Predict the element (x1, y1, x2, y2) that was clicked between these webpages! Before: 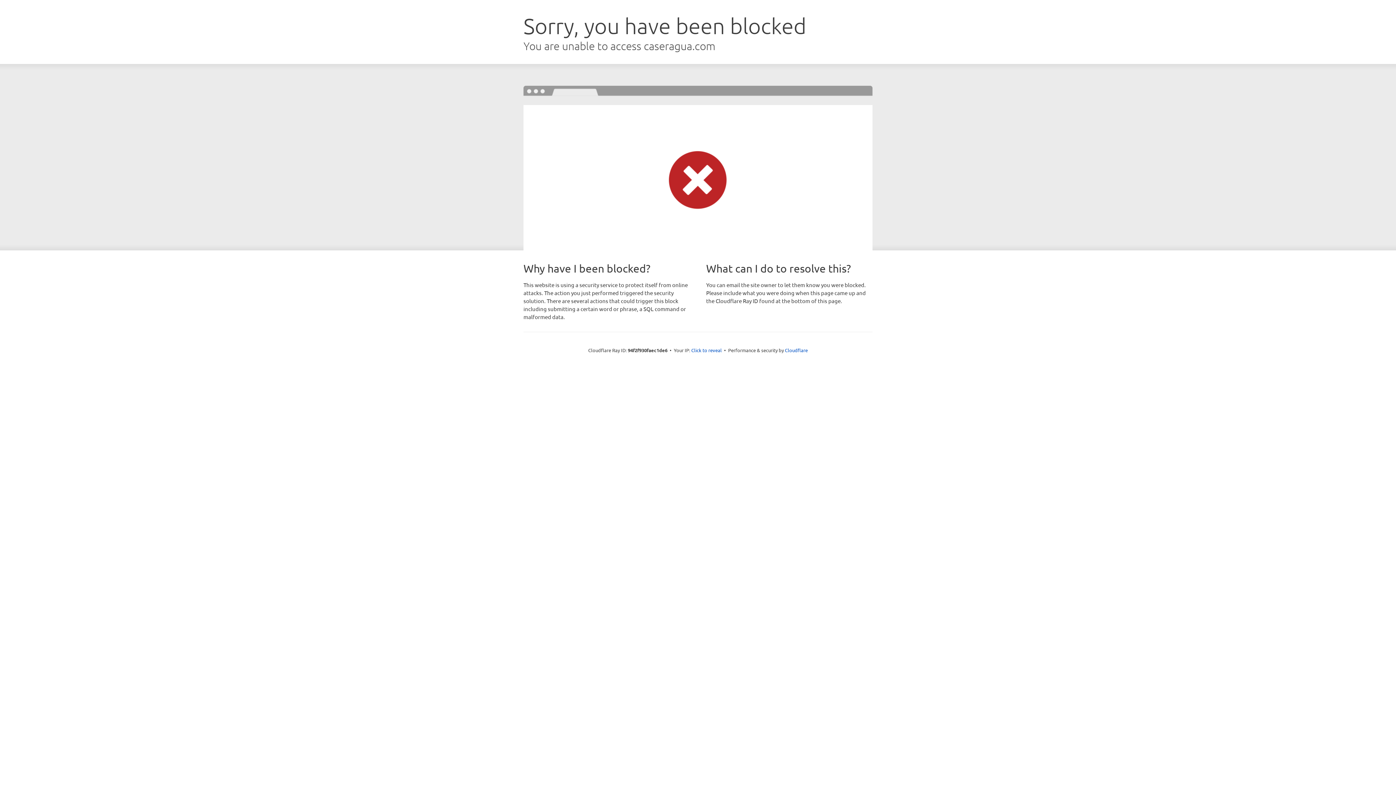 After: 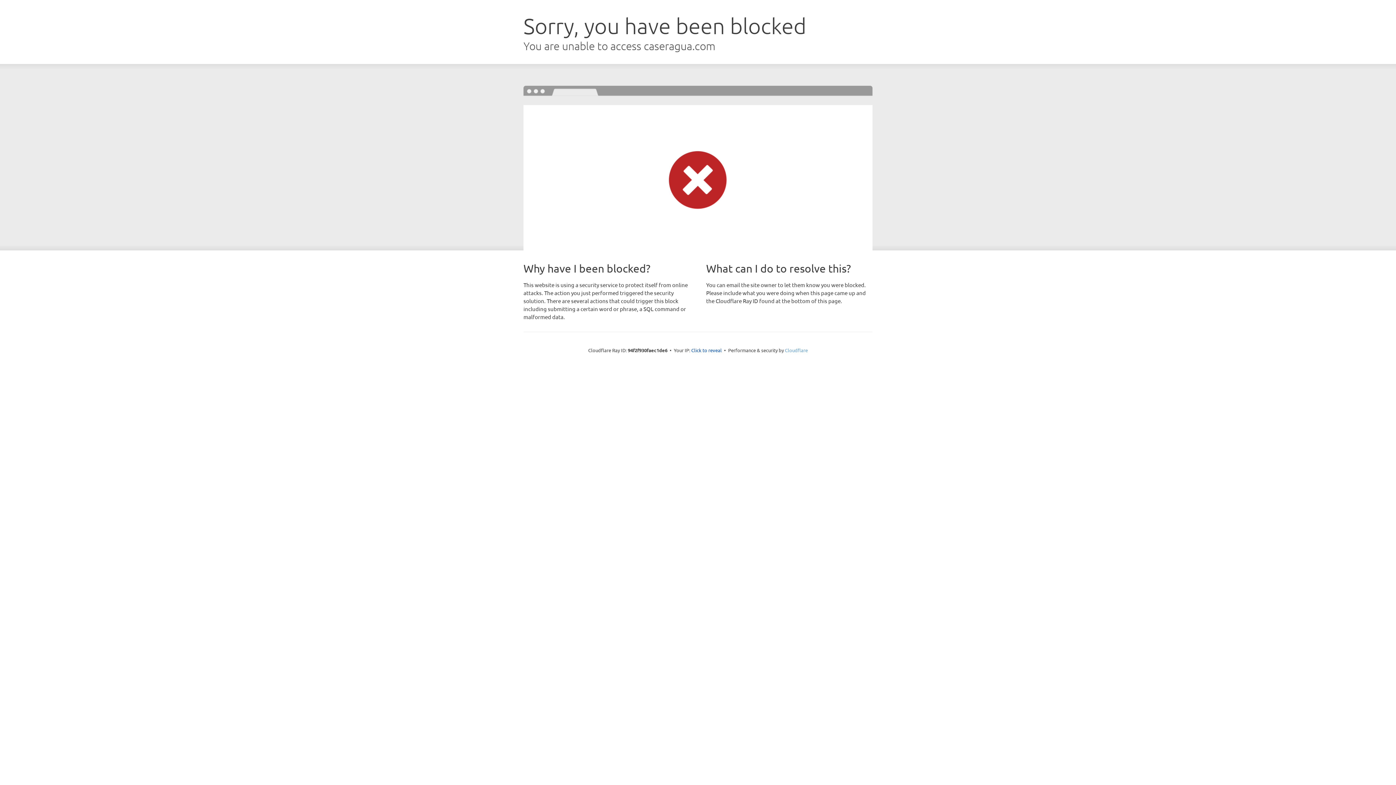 Action: label: Cloudflare bbox: (785, 347, 808, 353)